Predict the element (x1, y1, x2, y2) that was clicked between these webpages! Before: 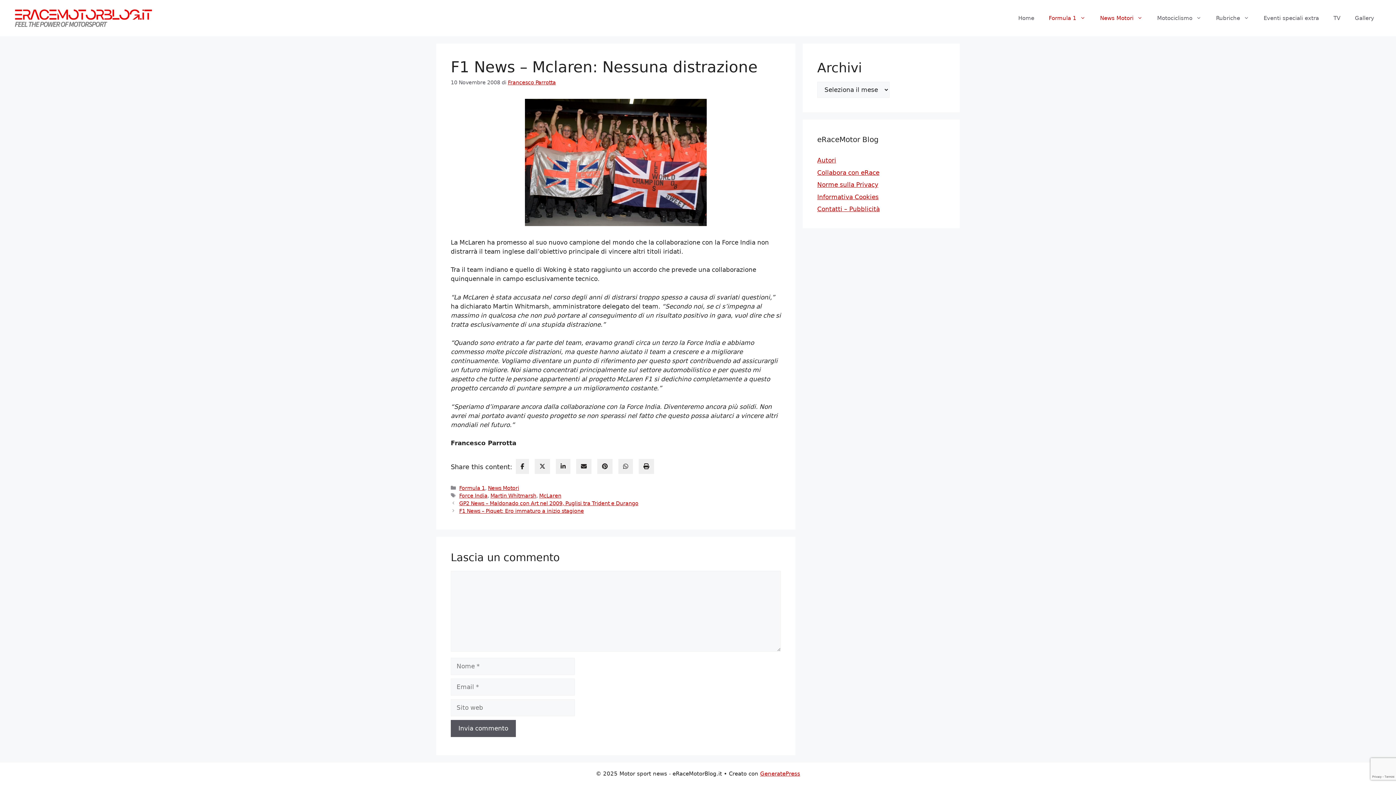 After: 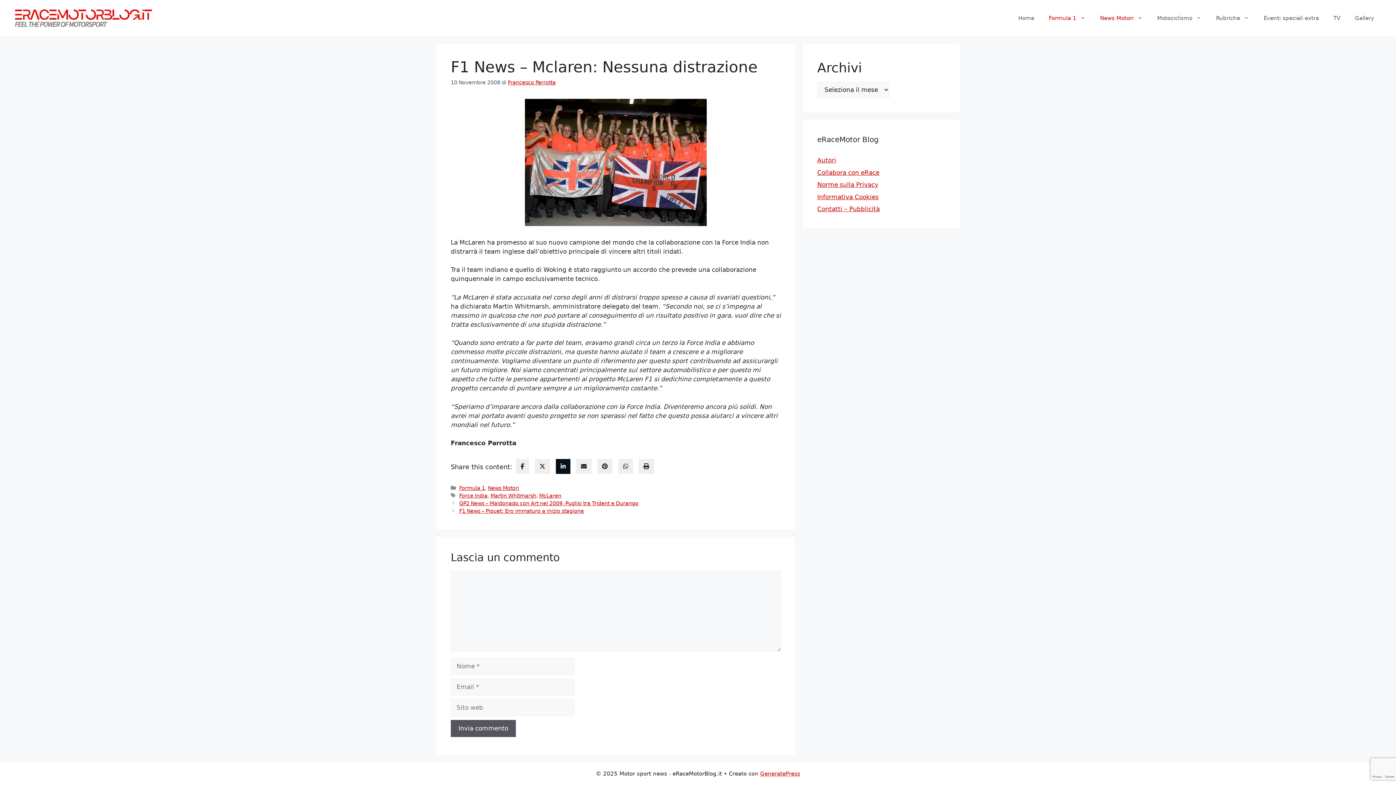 Action: label: linkedin bbox: (556, 459, 570, 474)